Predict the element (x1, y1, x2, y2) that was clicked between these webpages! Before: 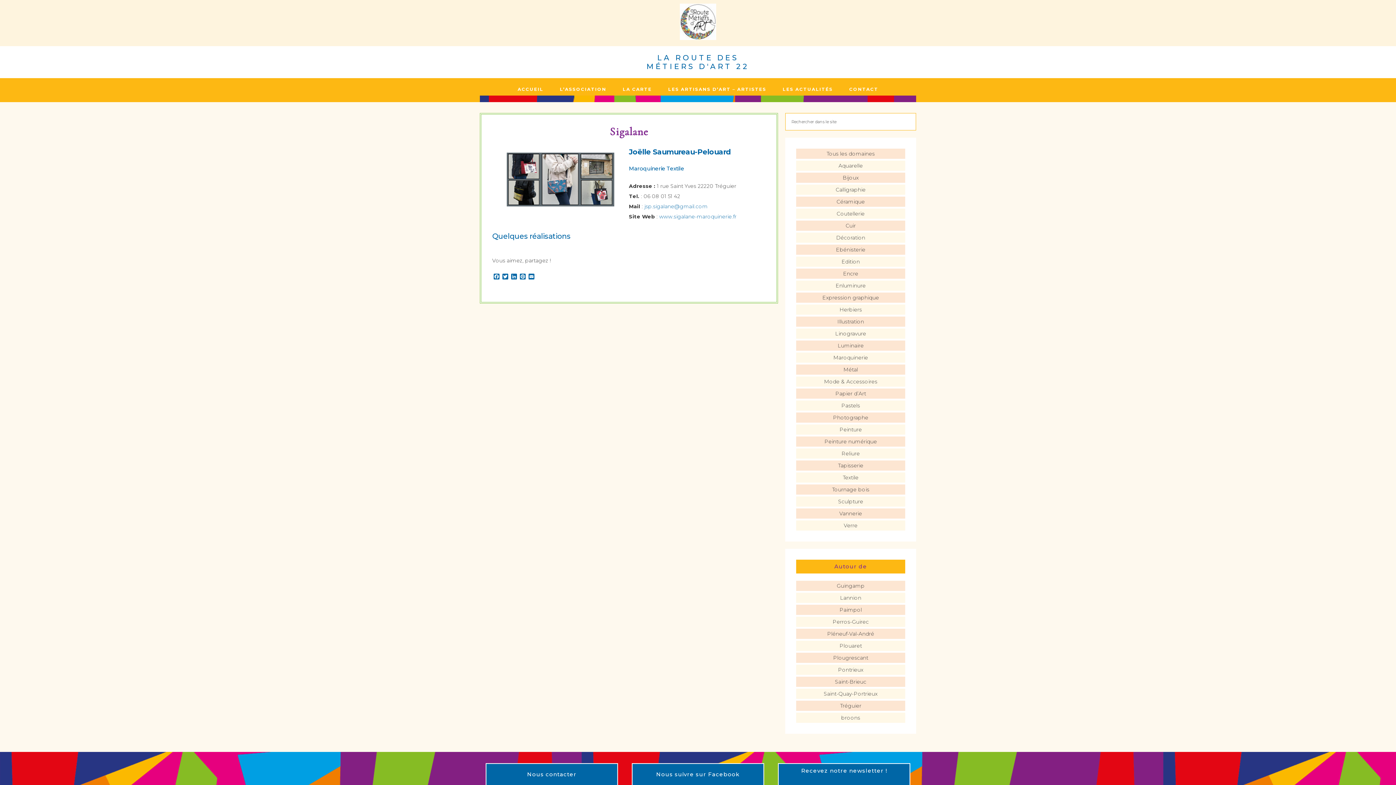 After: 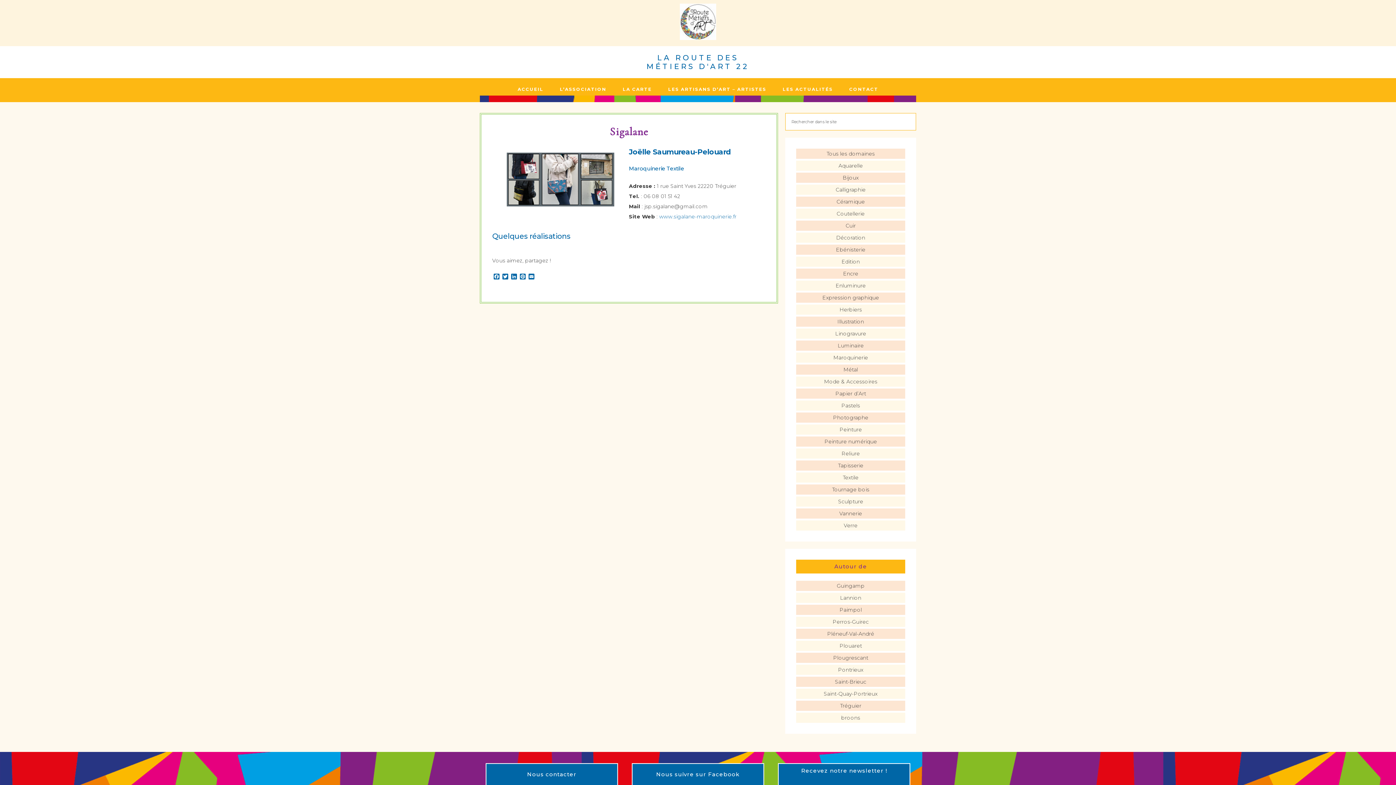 Action: label: jsp.sigalane@gmail.com bbox: (644, 203, 707, 209)